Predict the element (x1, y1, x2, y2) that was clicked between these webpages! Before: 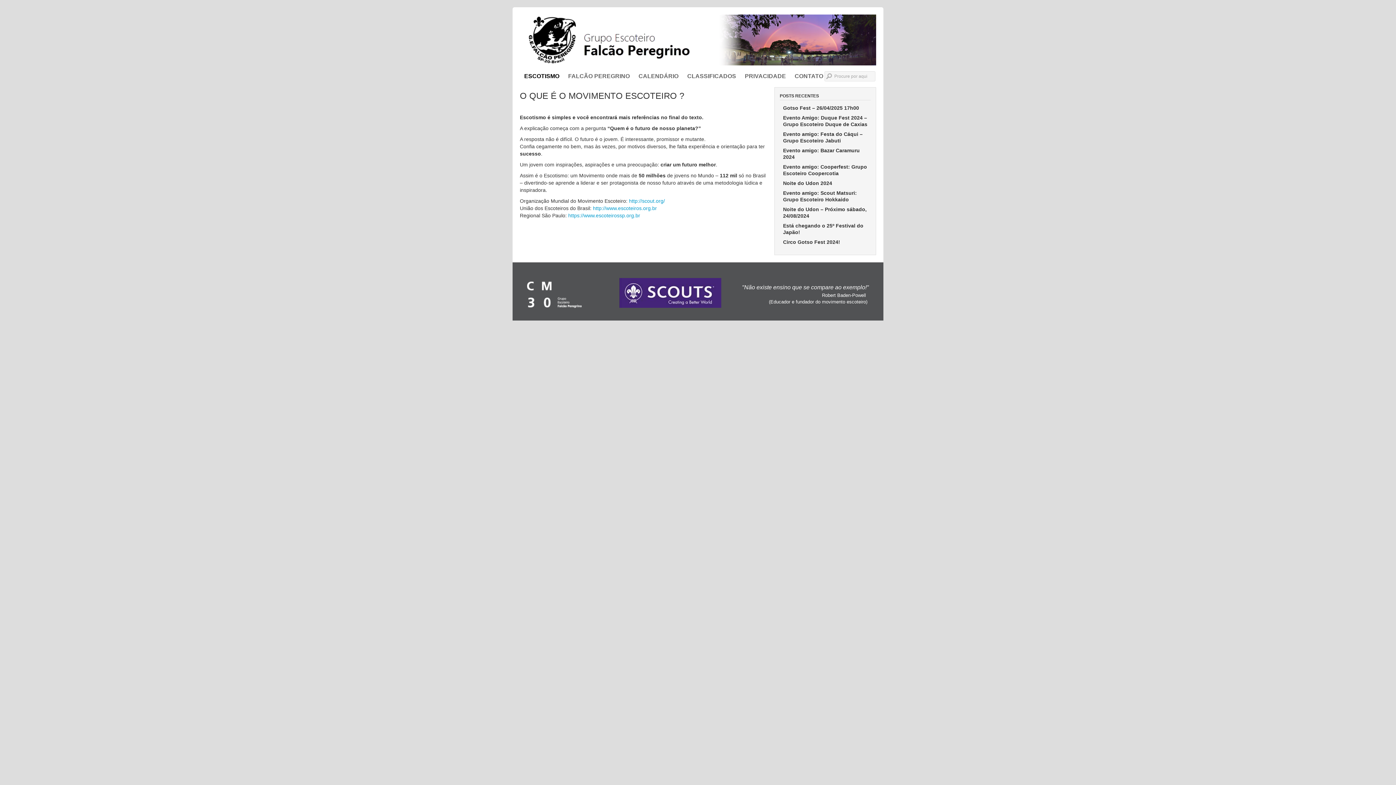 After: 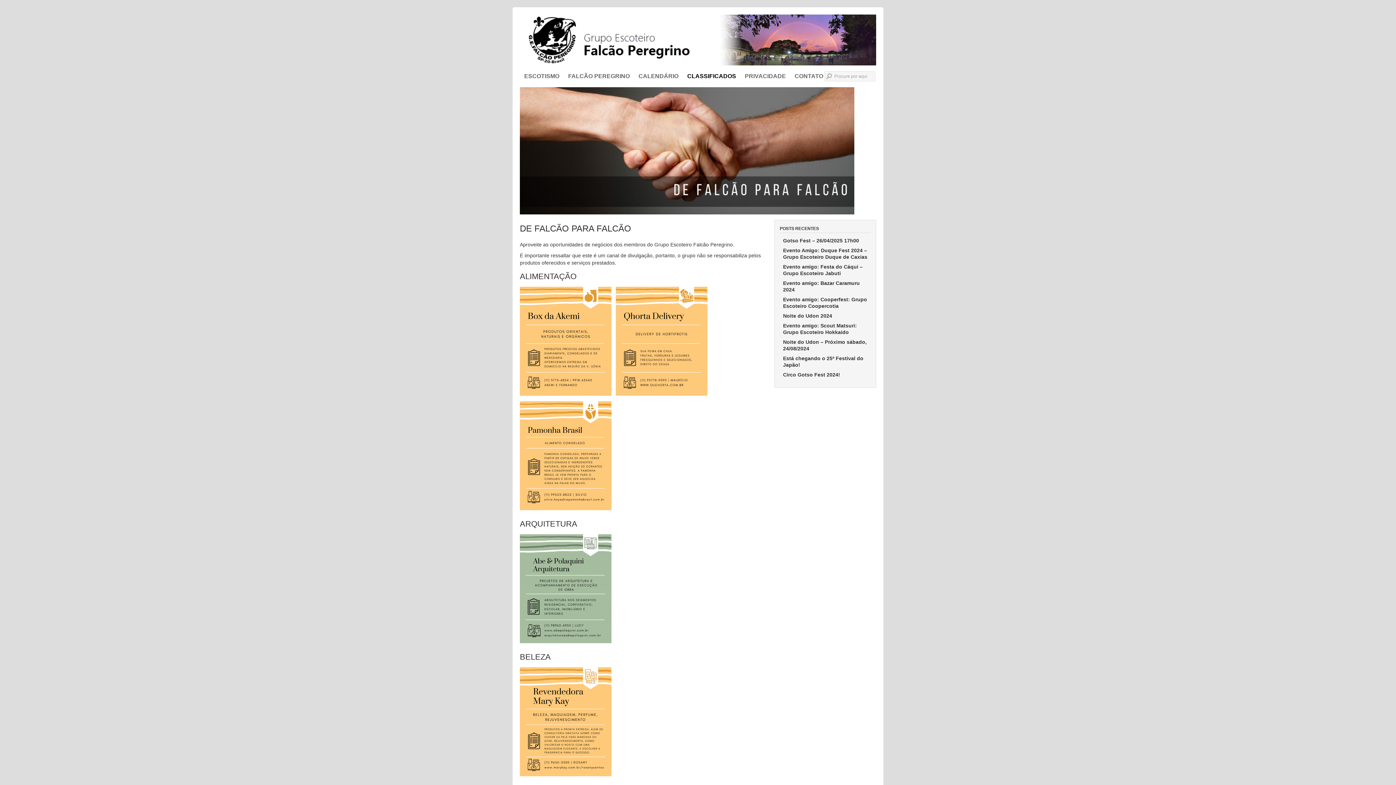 Action: label: CLASSIFICADOS bbox: (683, 70, 740, 81)